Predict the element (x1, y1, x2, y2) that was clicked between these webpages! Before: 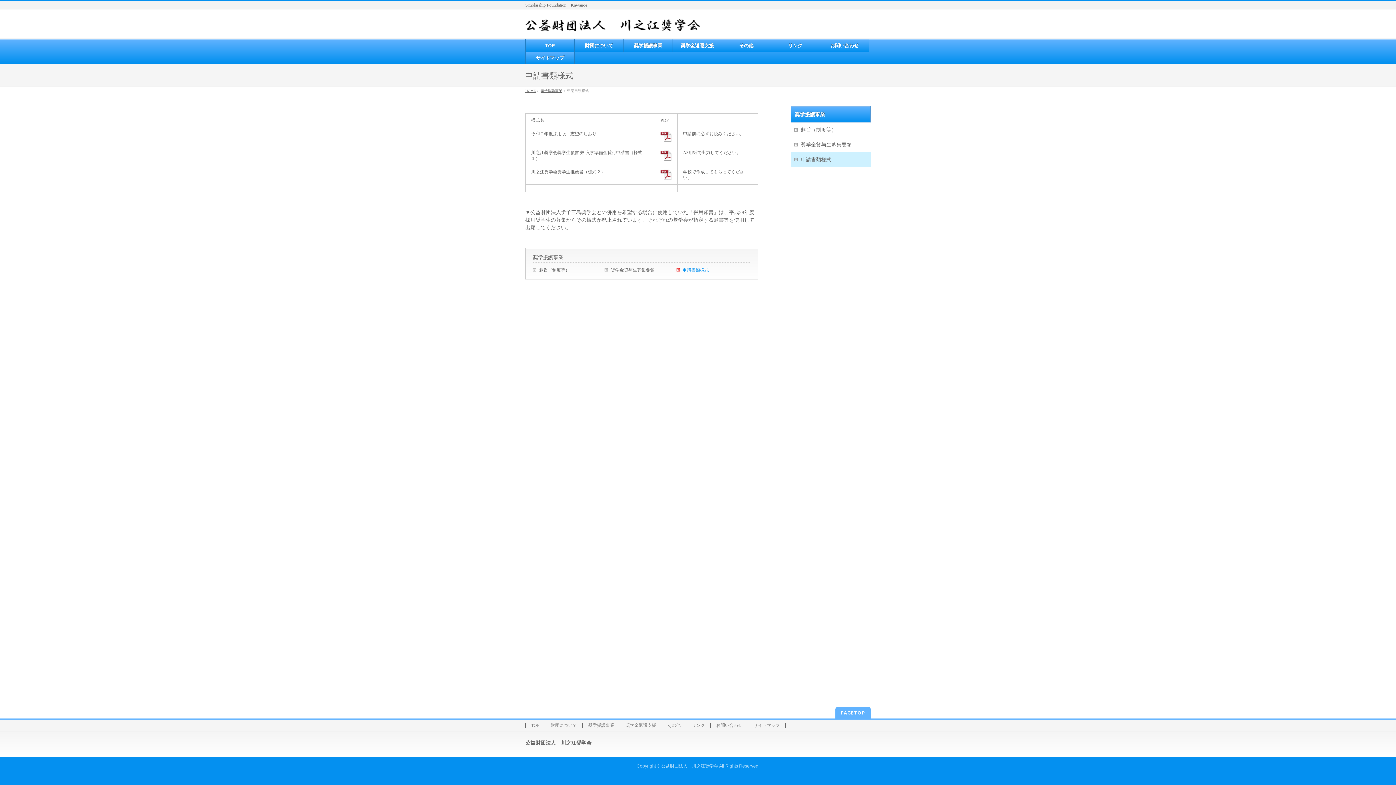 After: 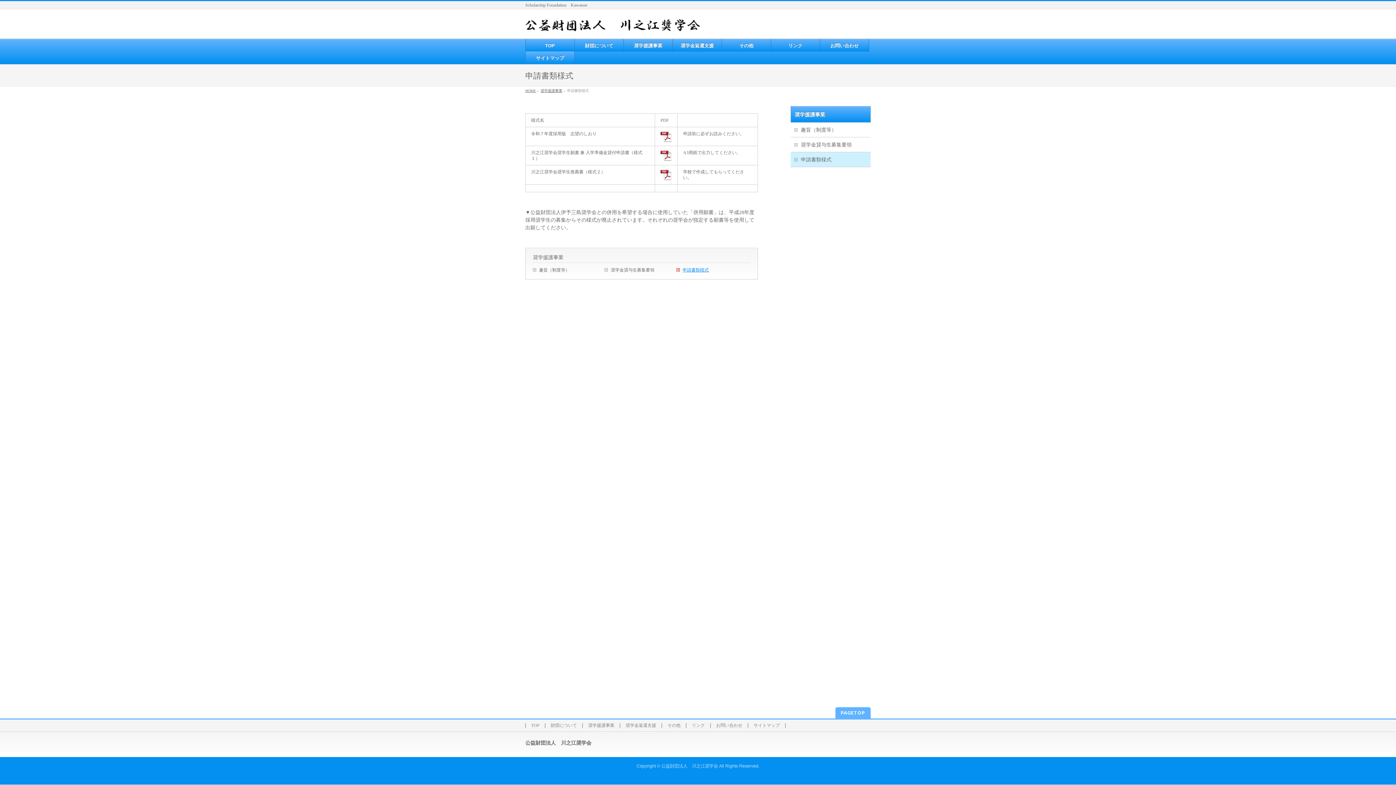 Action: label: 申請書類様式 bbox: (790, 152, 870, 166)